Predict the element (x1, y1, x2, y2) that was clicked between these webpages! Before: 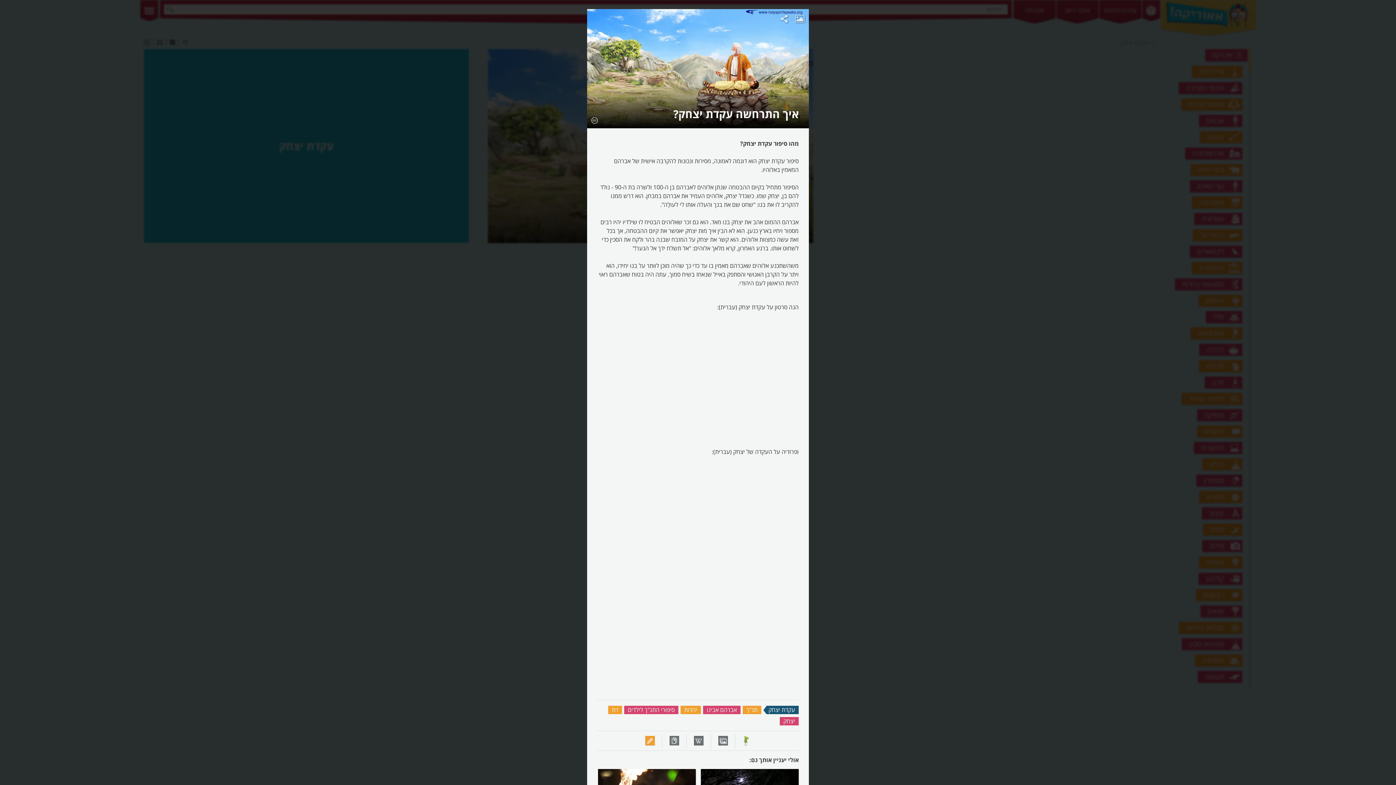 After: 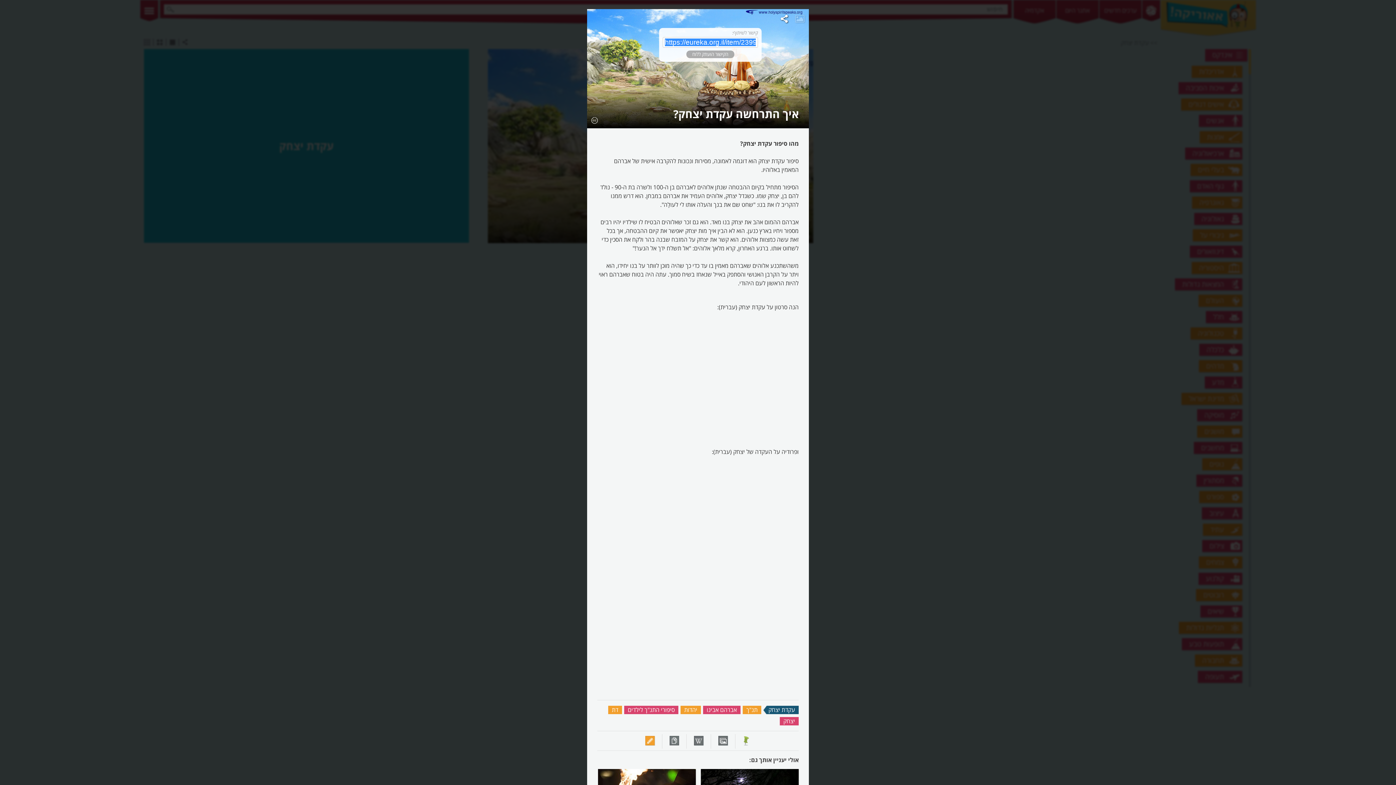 Action: bbox: (777, 11, 790, 24)